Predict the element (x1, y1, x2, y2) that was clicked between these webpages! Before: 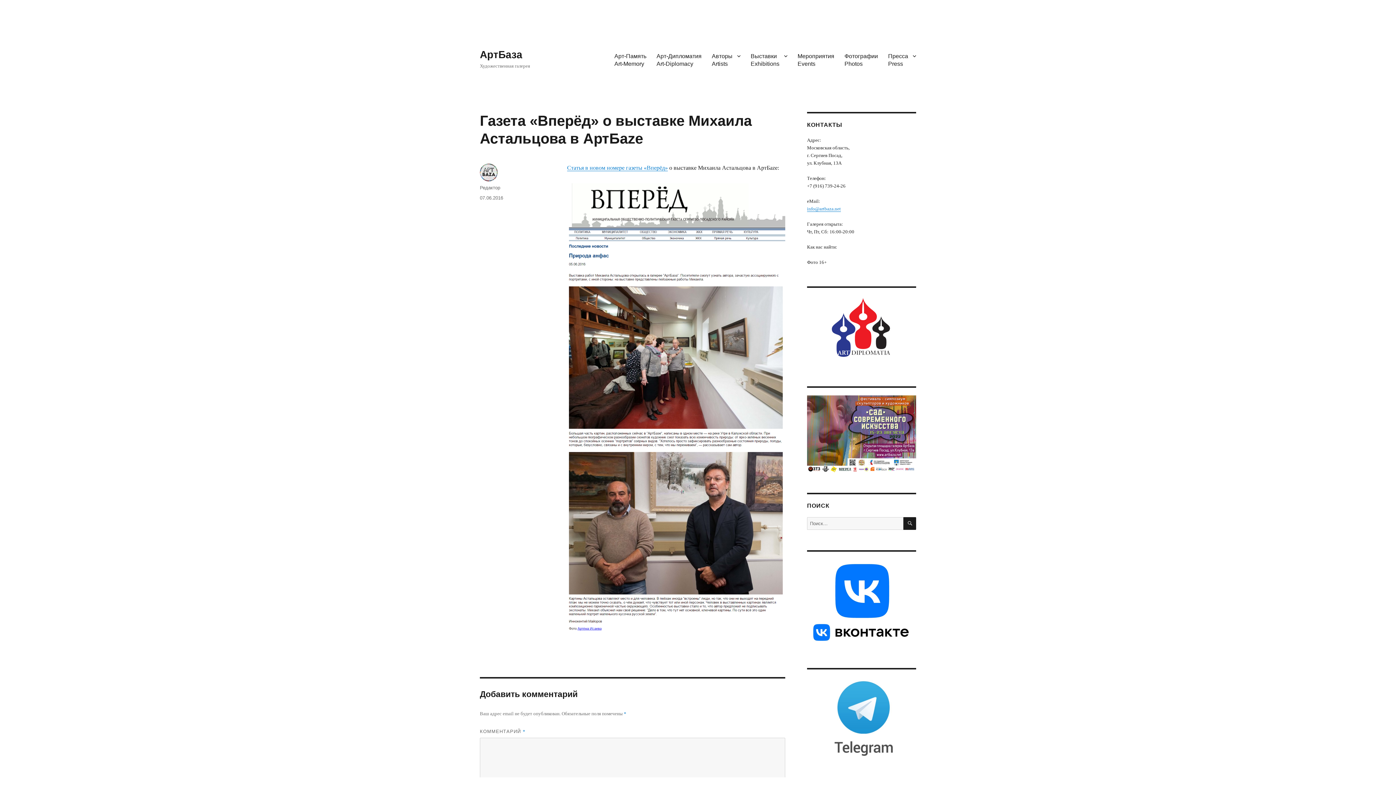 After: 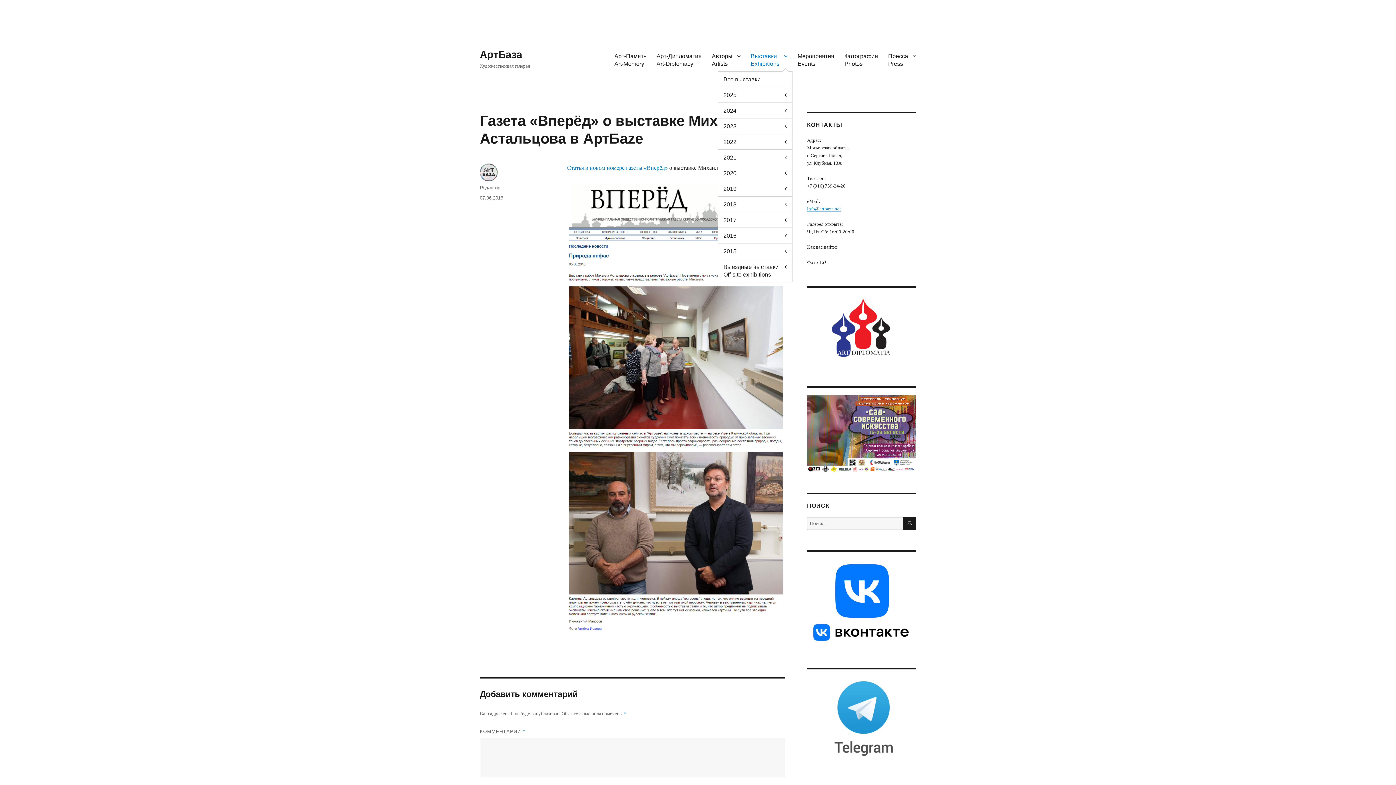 Action: label: Выставки
Exhibitions bbox: (745, 48, 792, 71)